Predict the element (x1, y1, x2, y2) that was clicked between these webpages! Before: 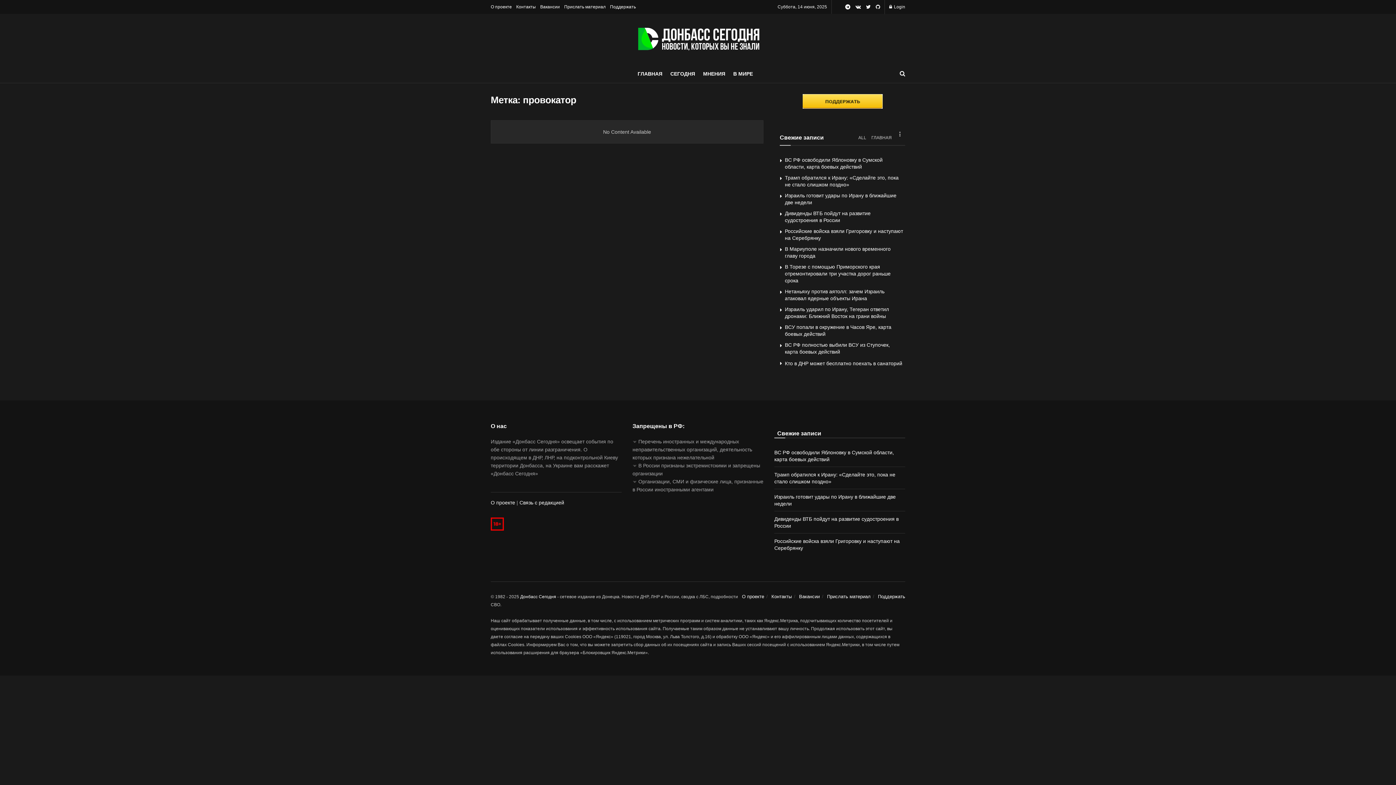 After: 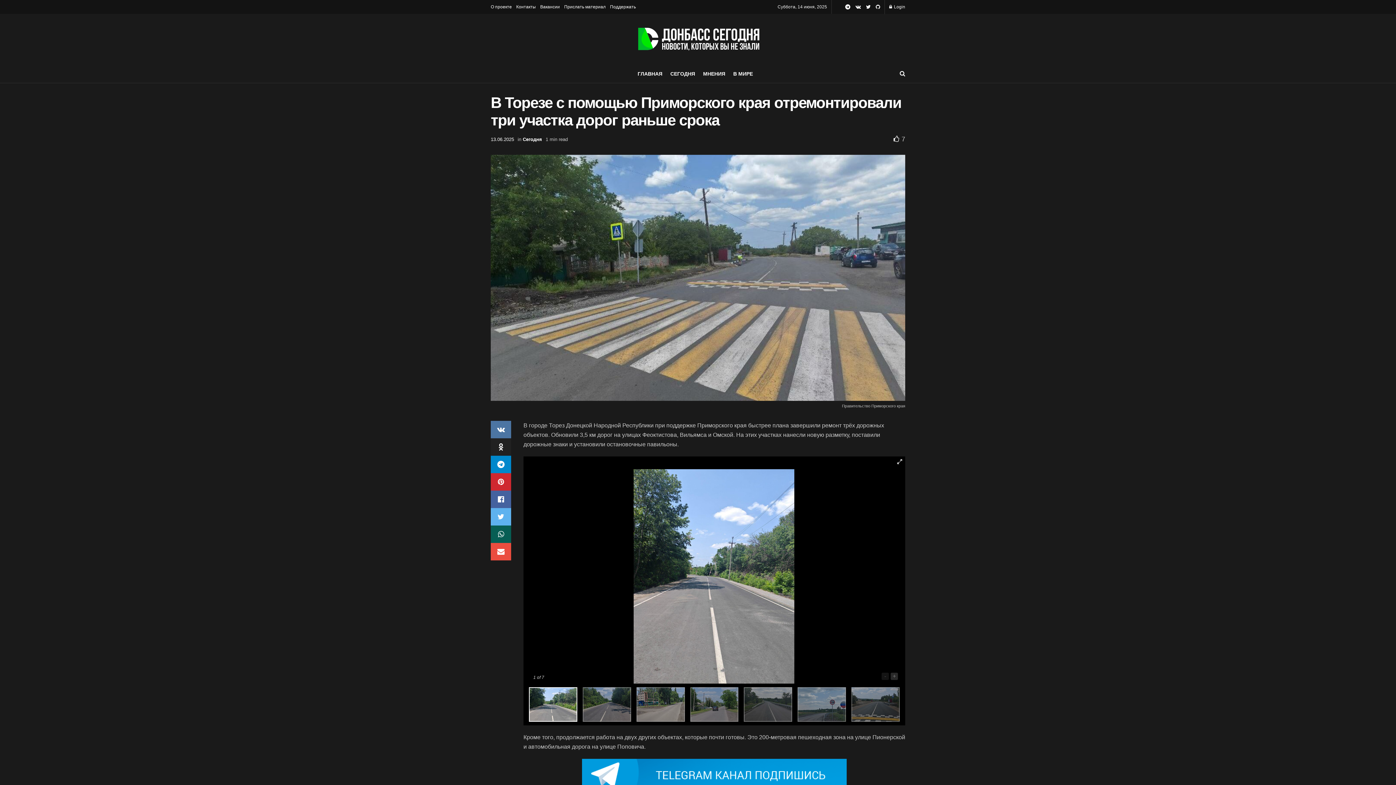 Action: bbox: (785, 264, 890, 283) label: В Торезе с помощью Приморского края отремонтировали три участка дорог раньше срока